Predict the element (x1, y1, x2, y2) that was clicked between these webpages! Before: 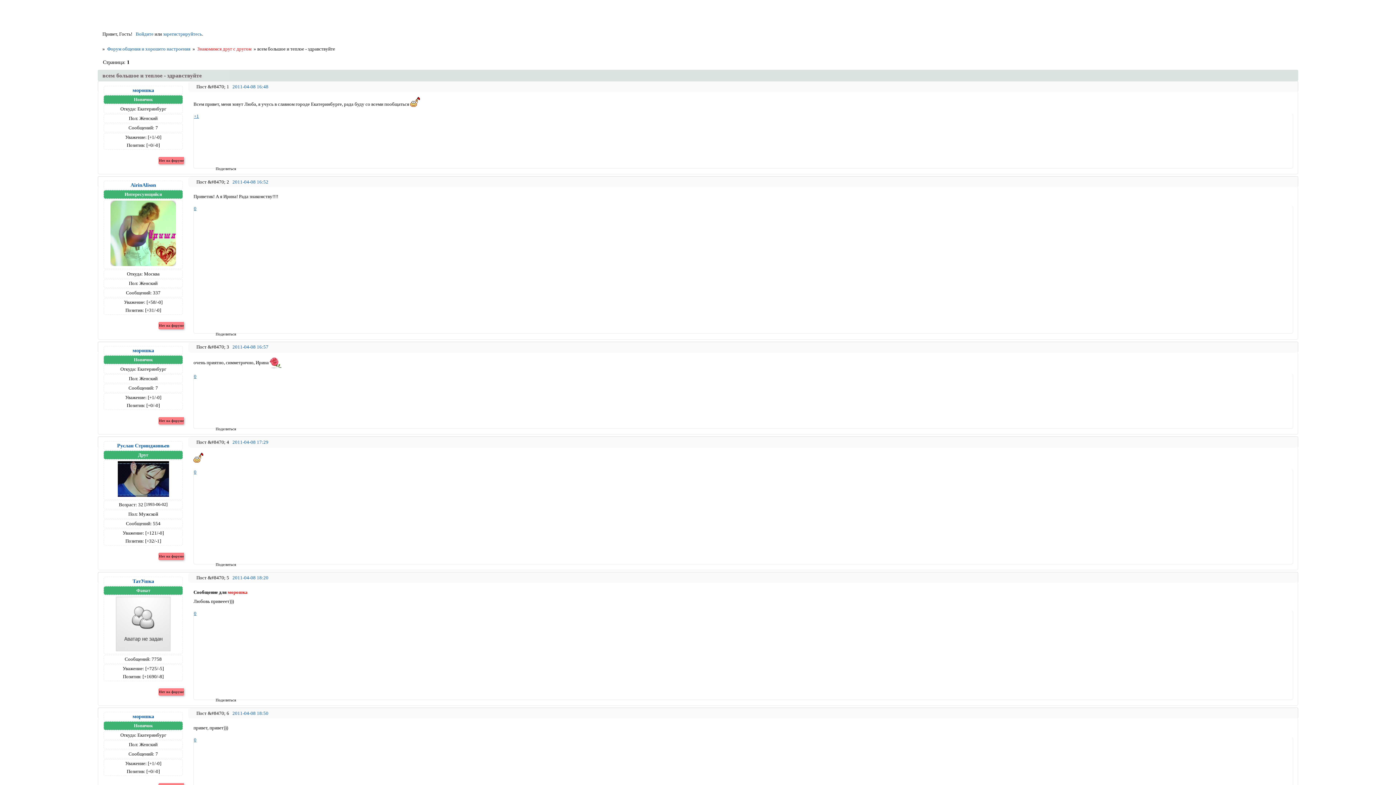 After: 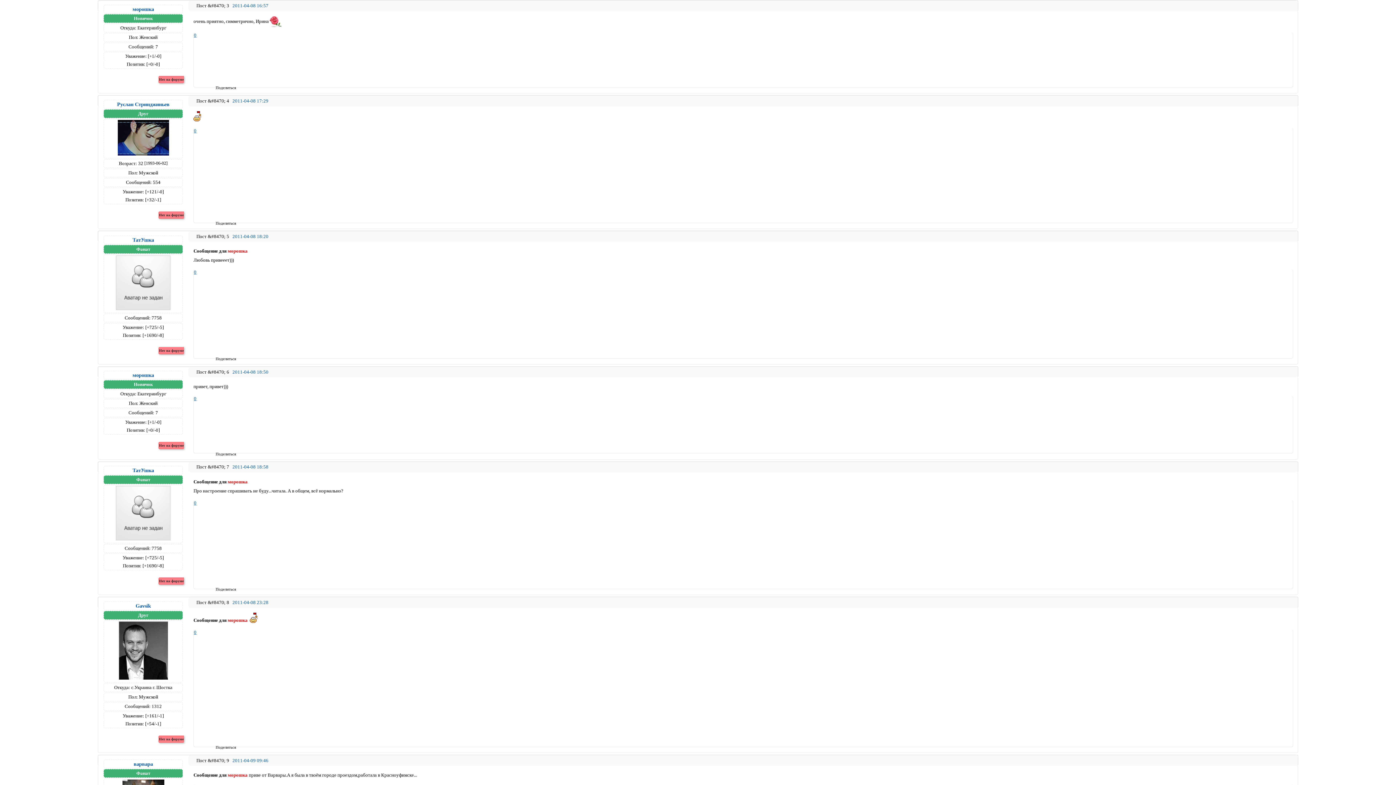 Action: label: 2011-04-08 16:57 bbox: (232, 344, 268, 349)